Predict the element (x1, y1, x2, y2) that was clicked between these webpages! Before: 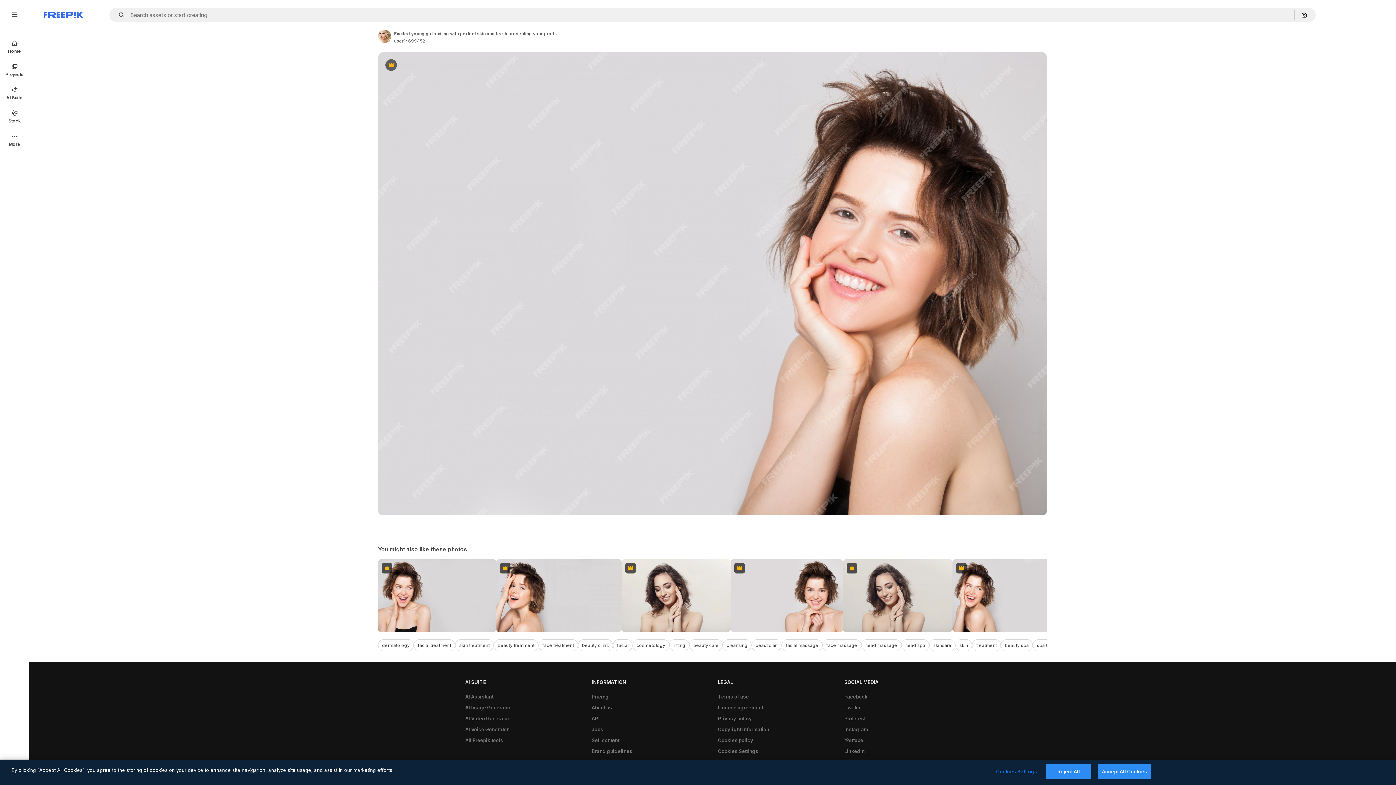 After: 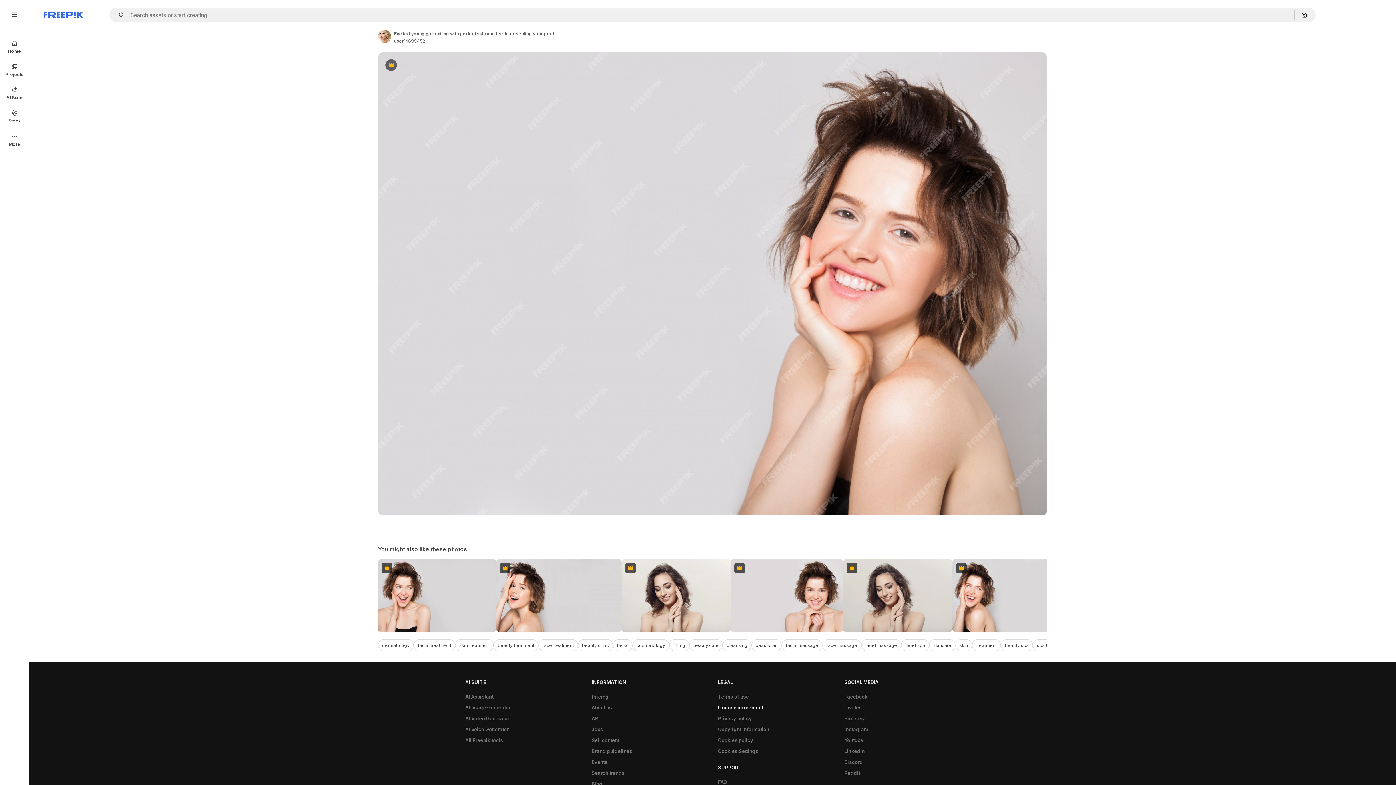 Action: label: License agreement bbox: (714, 702, 766, 713)